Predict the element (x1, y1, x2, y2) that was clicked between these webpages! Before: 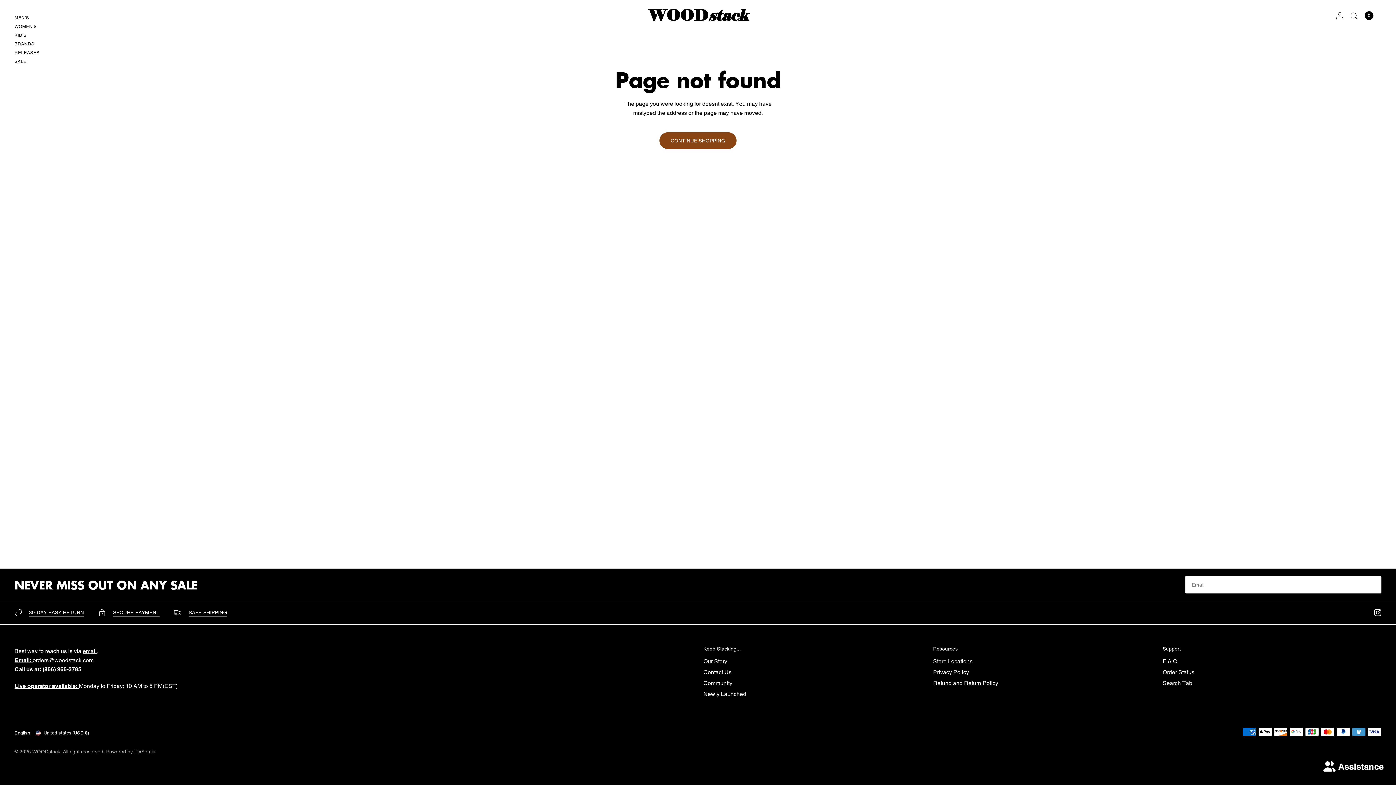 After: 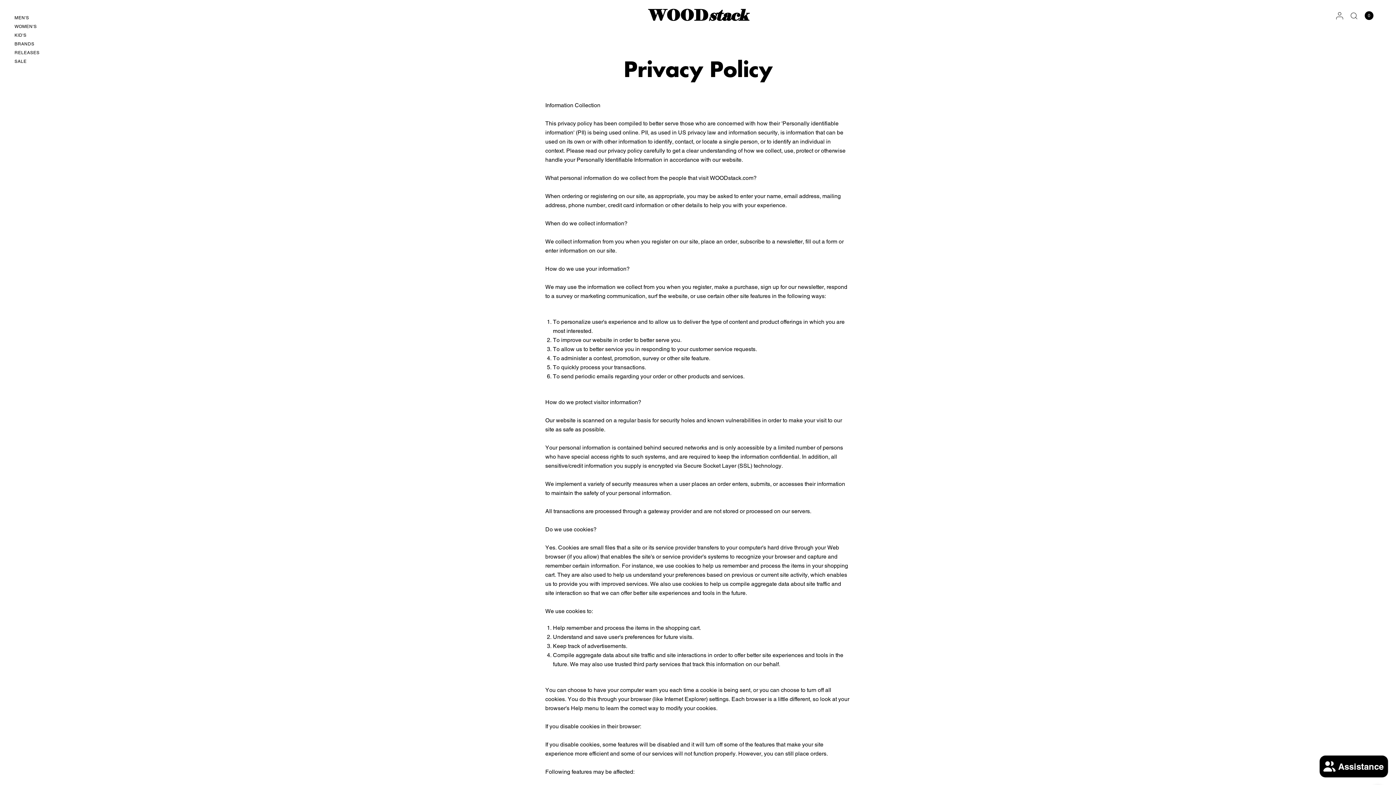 Action: bbox: (933, 669, 969, 676) label: Privacy Policy